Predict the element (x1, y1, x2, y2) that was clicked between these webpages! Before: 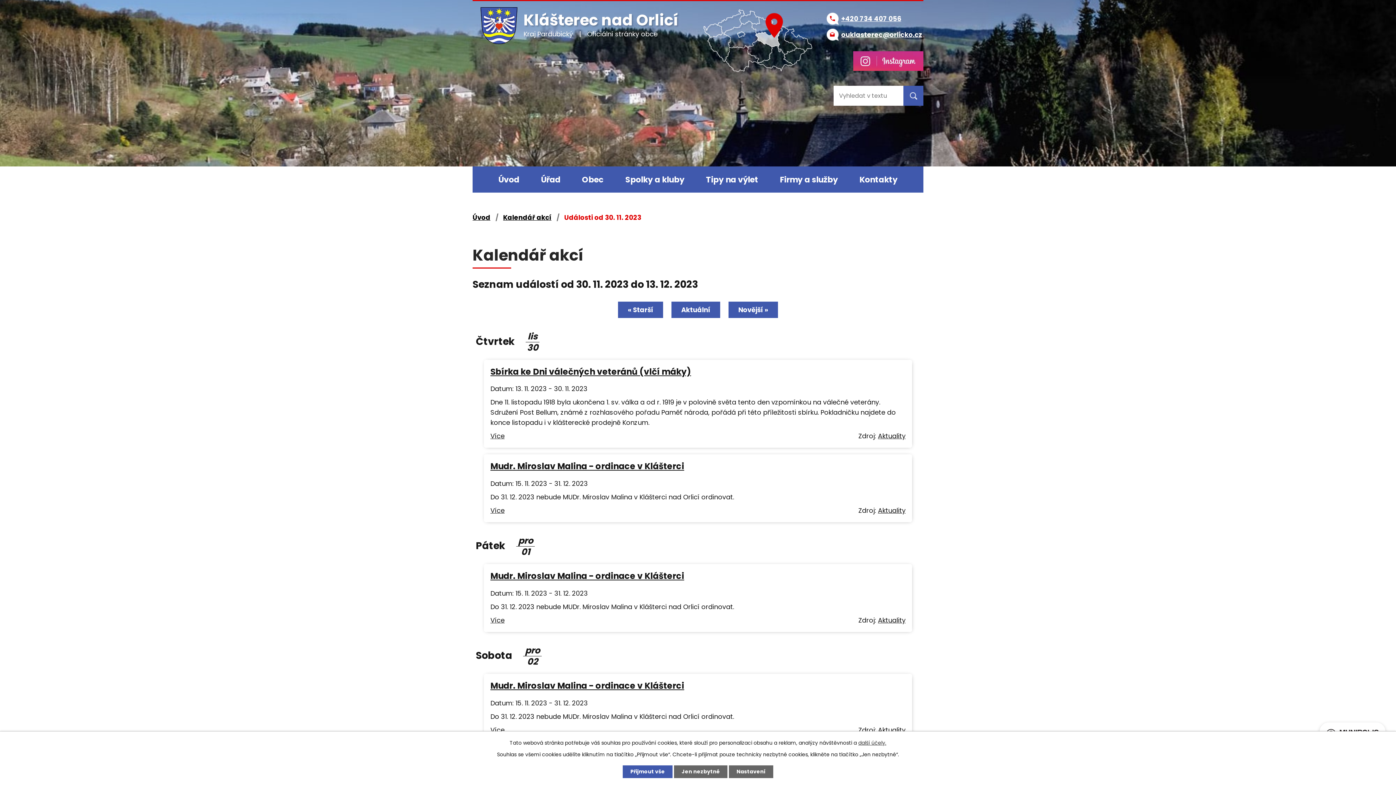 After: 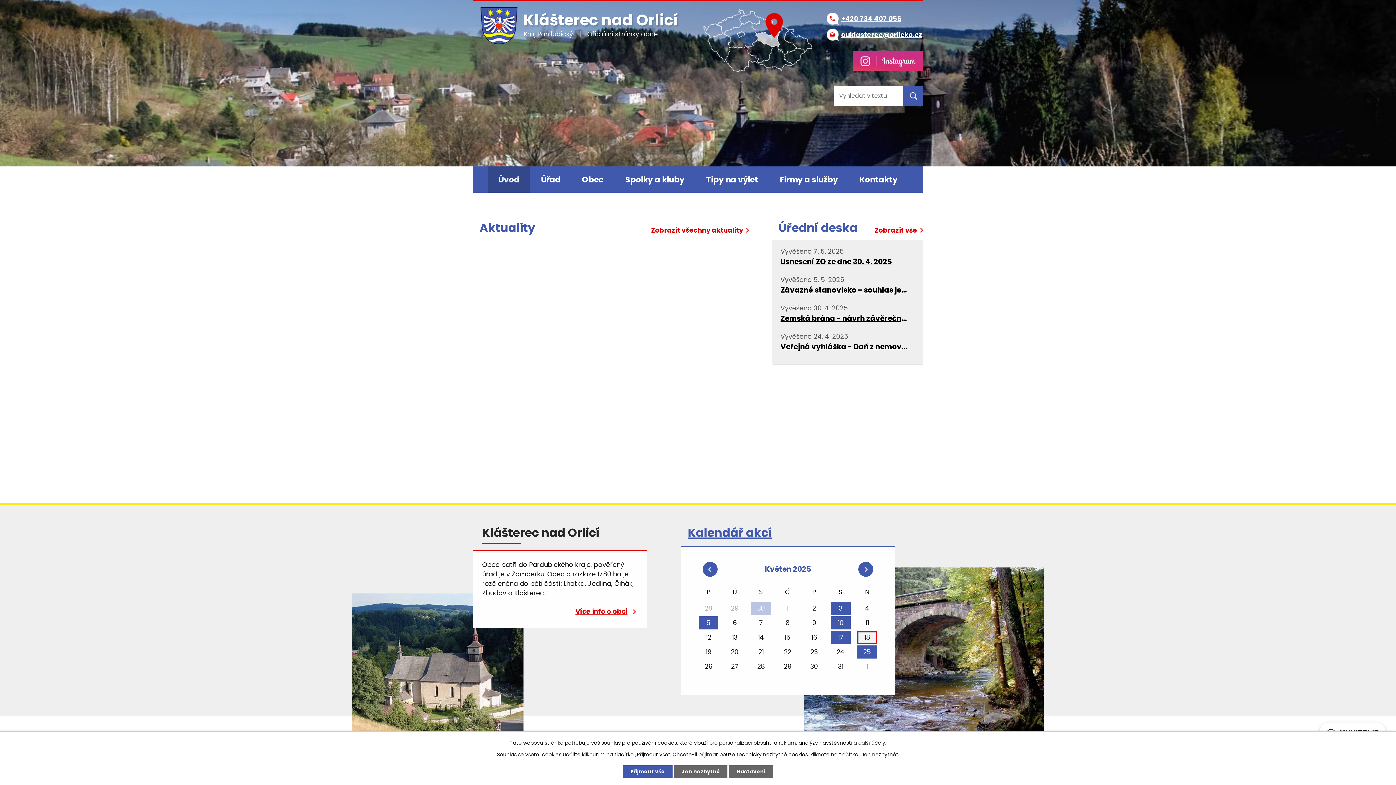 Action: label:  
Klášterec nad Orlicí
Kraj Pardubický | Oficiální stránky obce bbox: (472, 1, 678, 44)